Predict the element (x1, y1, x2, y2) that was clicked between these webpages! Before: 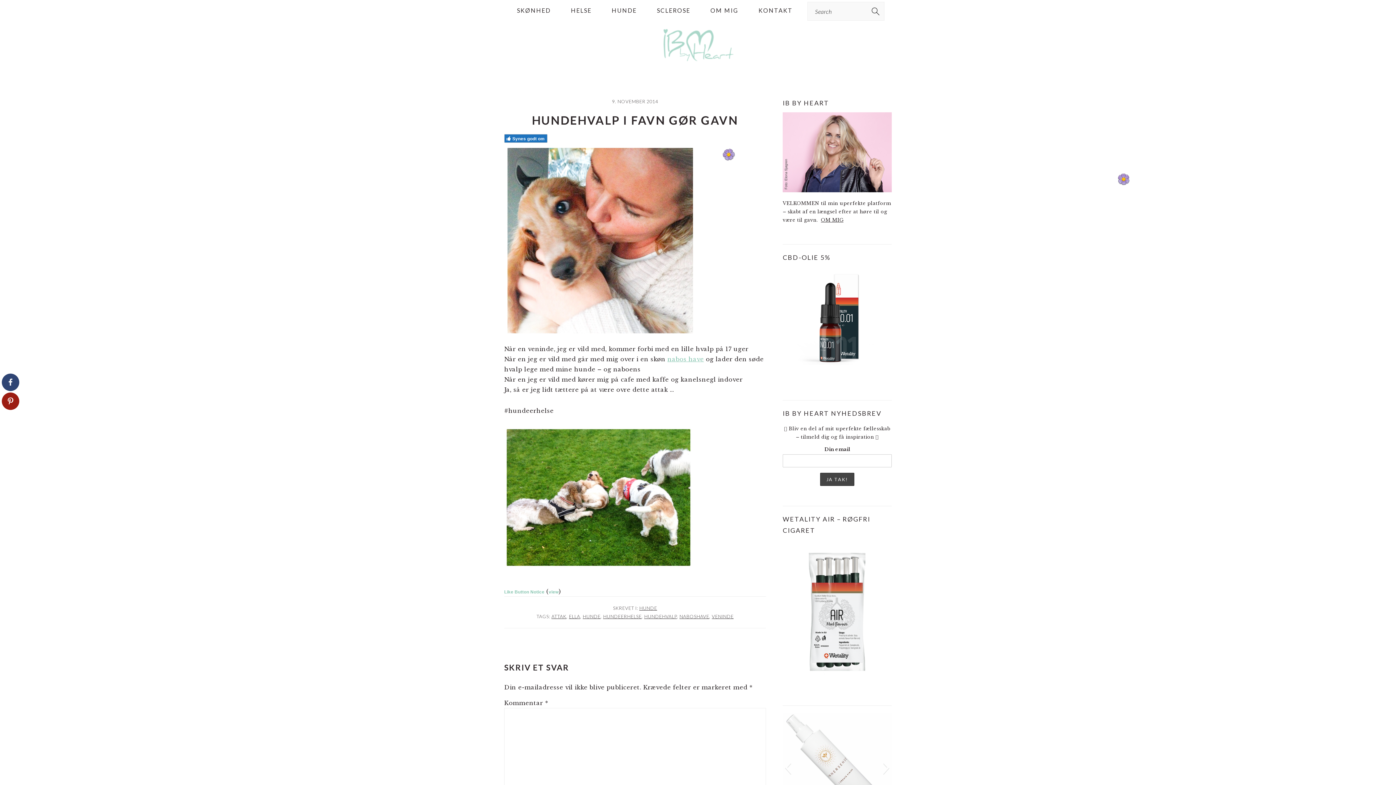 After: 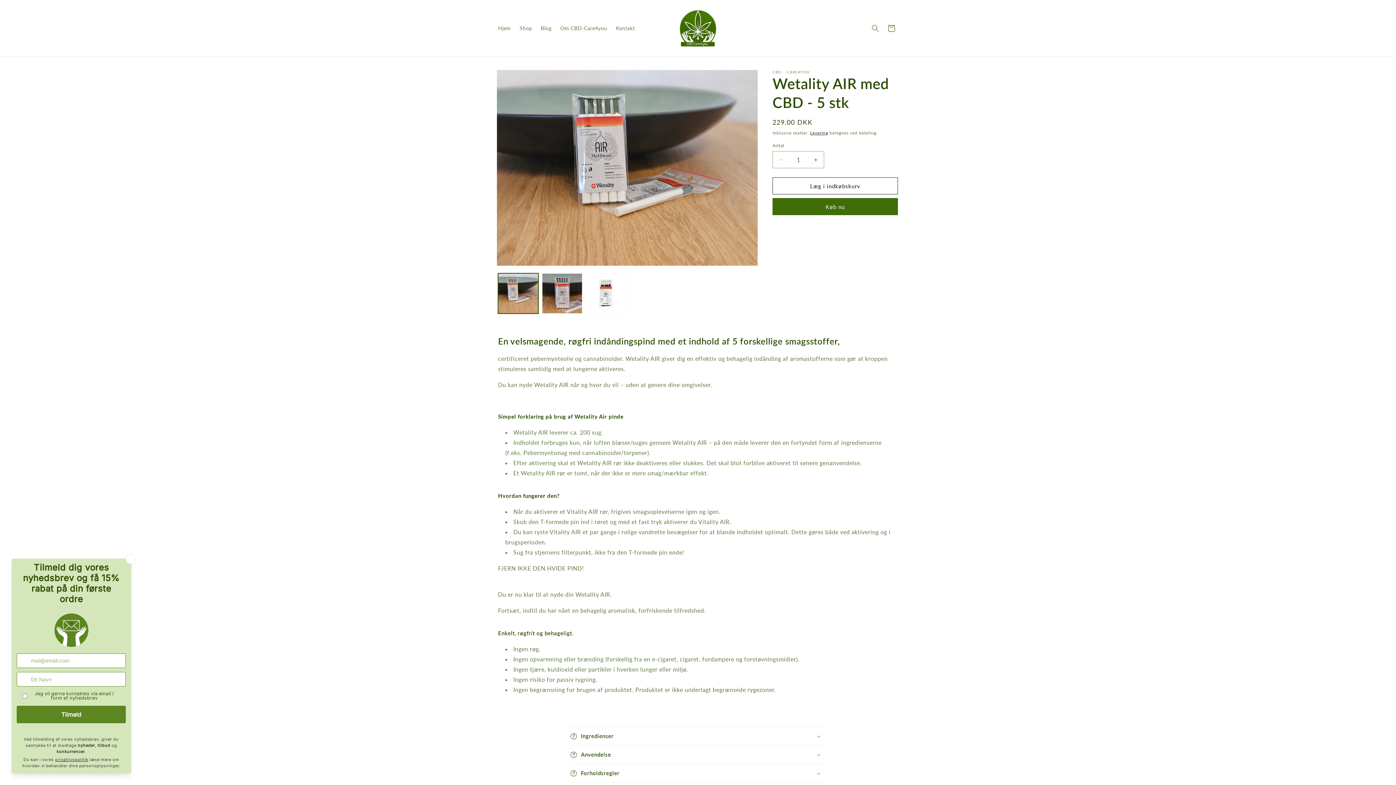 Action: bbox: (782, 684, 892, 689)